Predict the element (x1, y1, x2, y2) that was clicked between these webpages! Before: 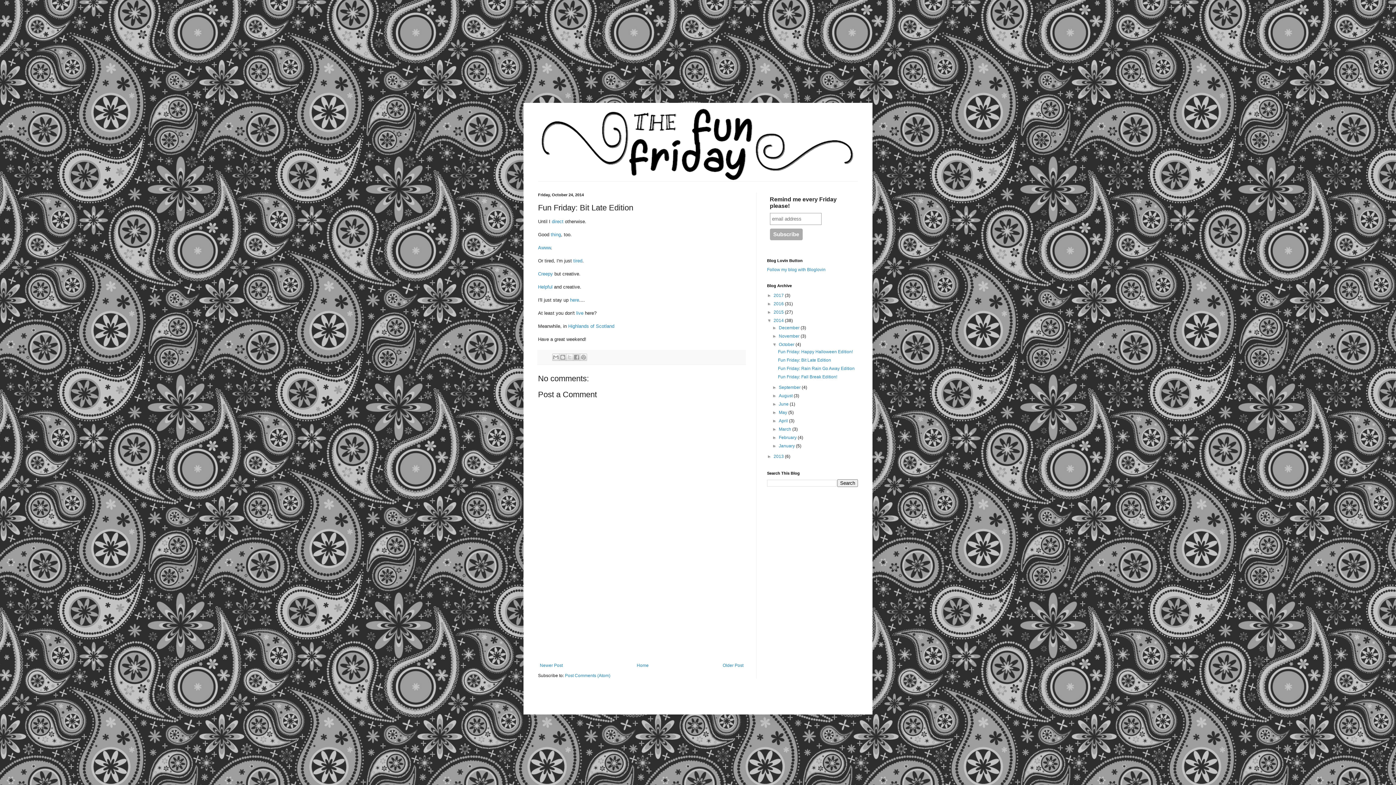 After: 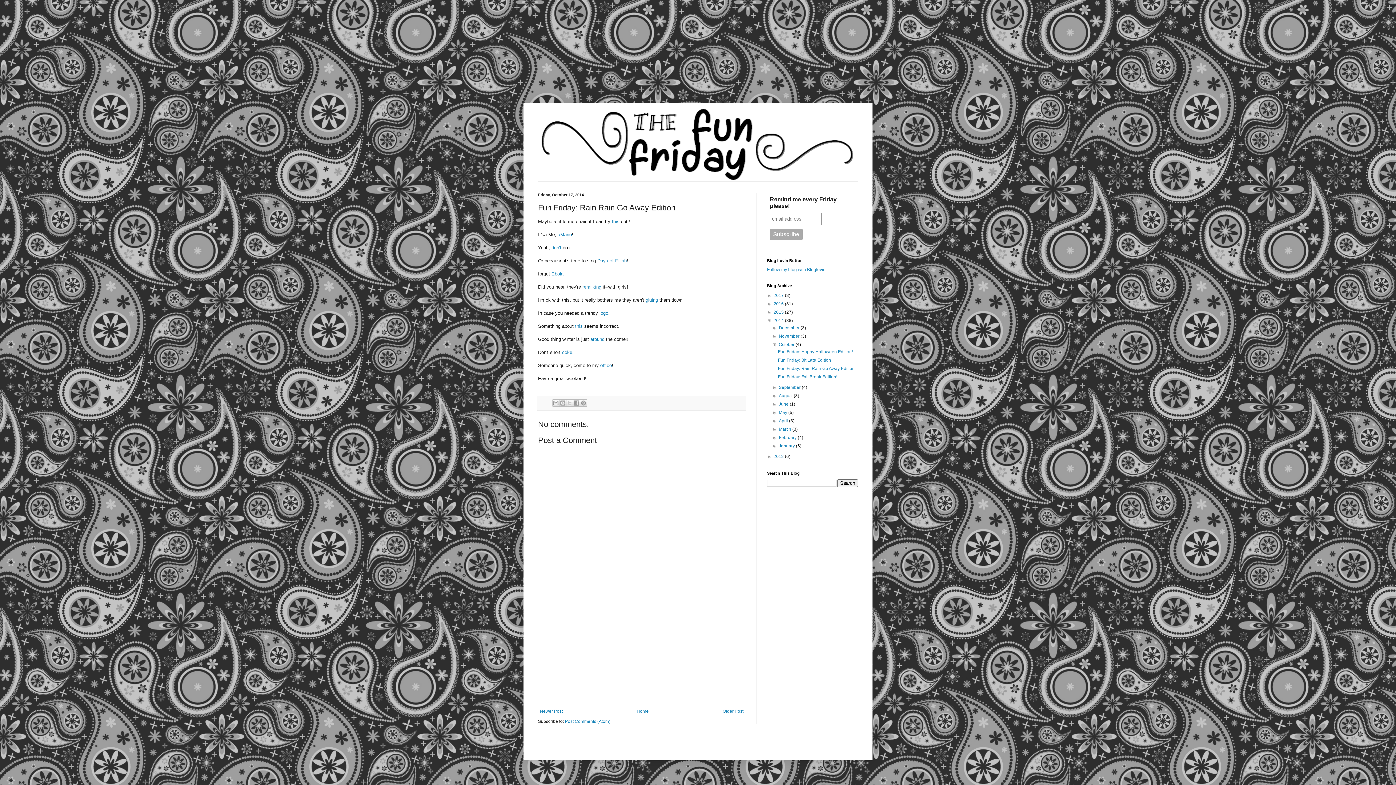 Action: label: Fun Friday: Rain Rain Go Away Edition bbox: (778, 366, 854, 371)